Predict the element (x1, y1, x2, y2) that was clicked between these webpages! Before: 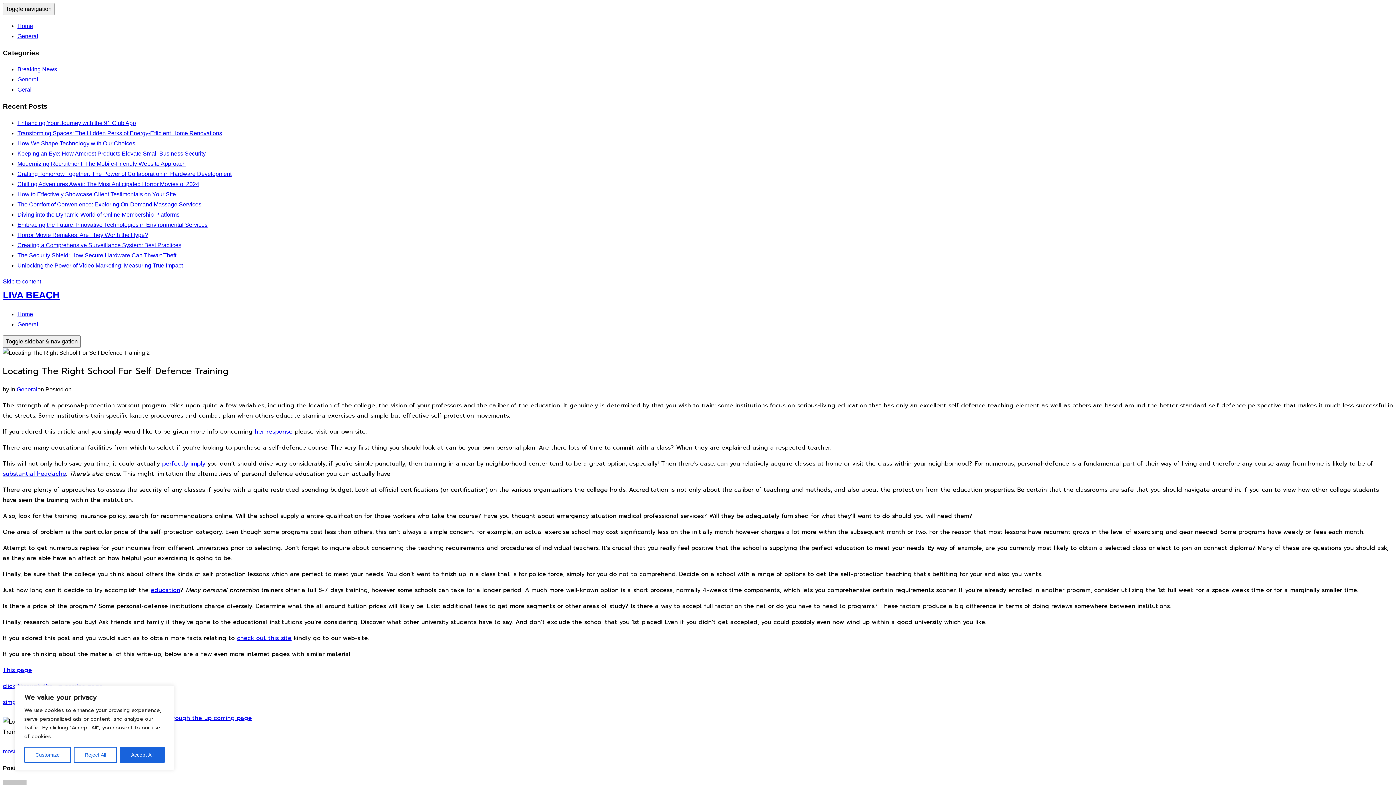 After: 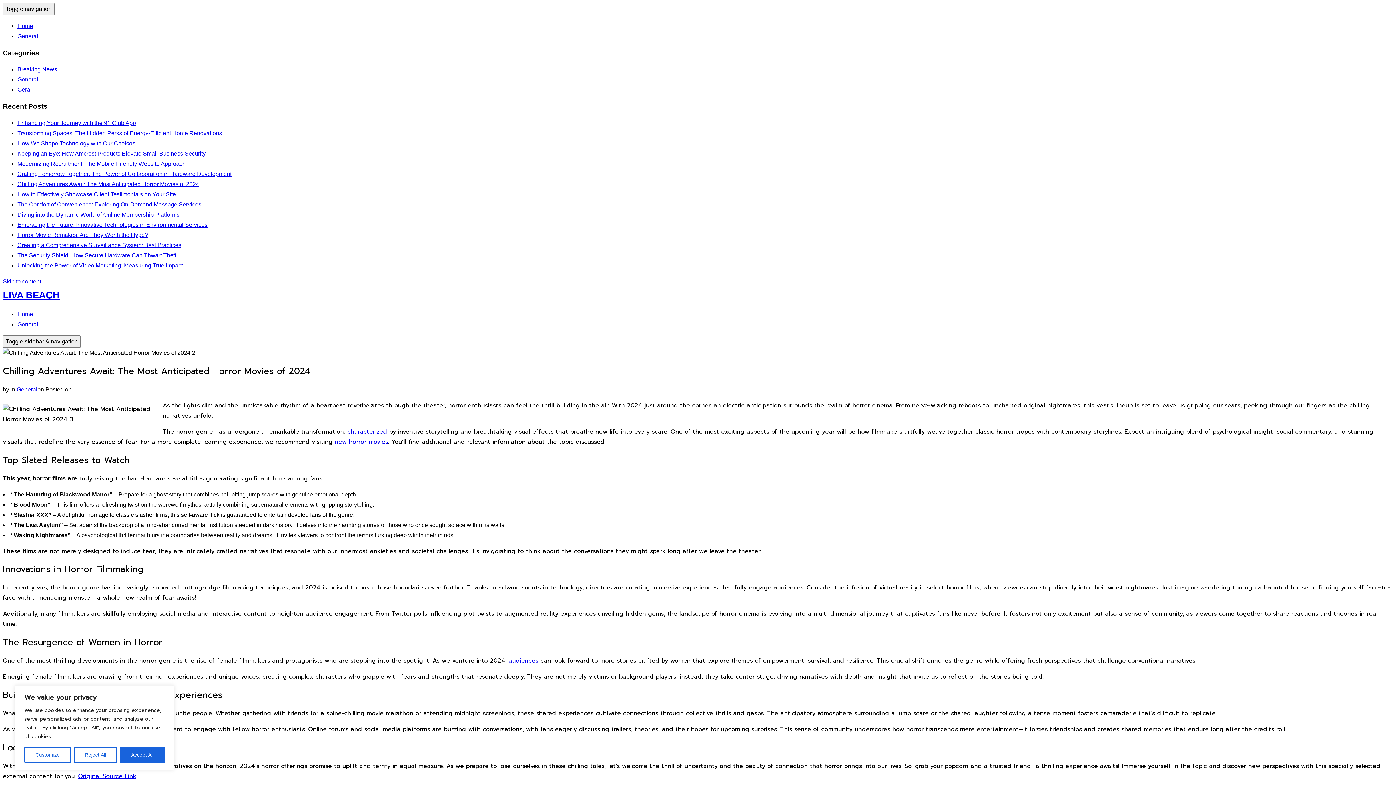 Action: label: Chilling Adventures Await: The Most Anticipated Horror Movies of 2024 bbox: (17, 181, 199, 187)